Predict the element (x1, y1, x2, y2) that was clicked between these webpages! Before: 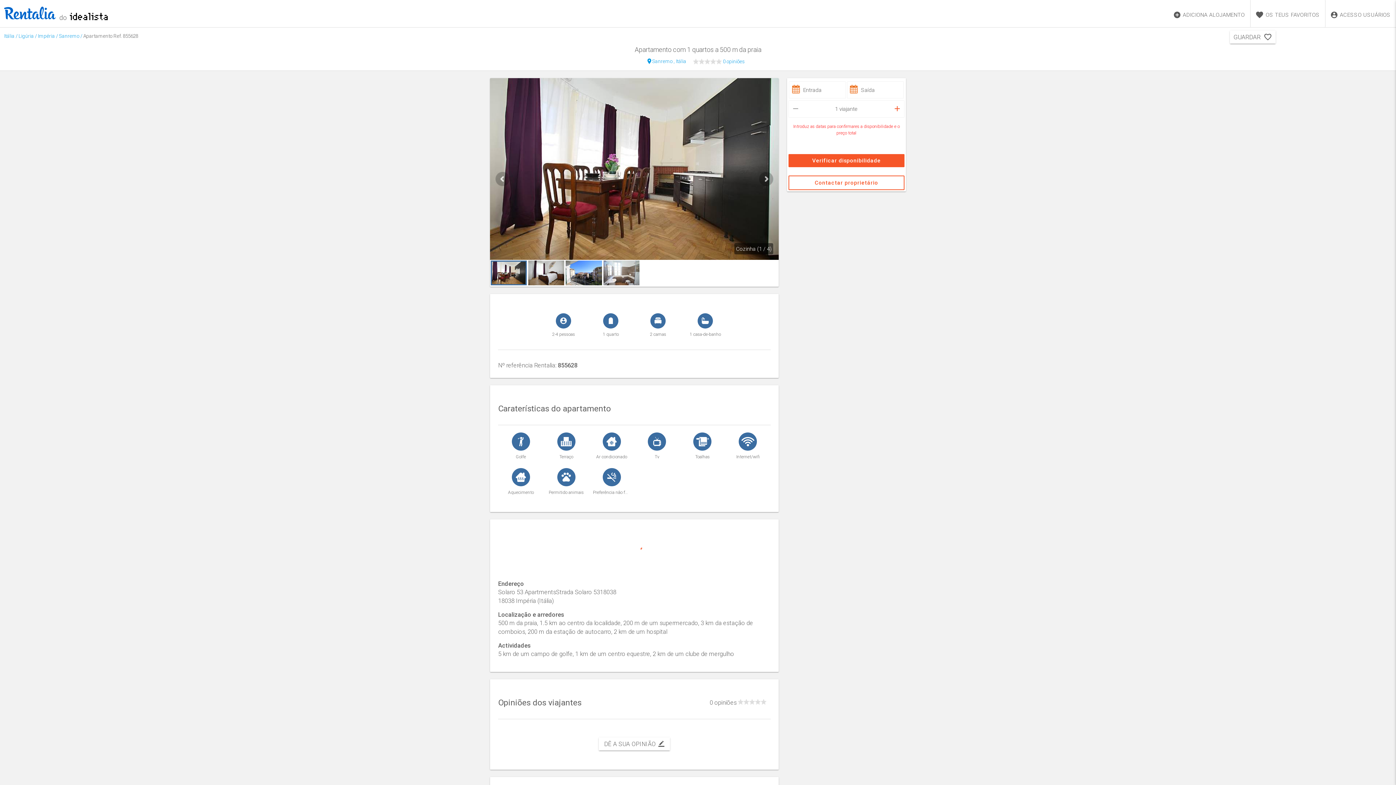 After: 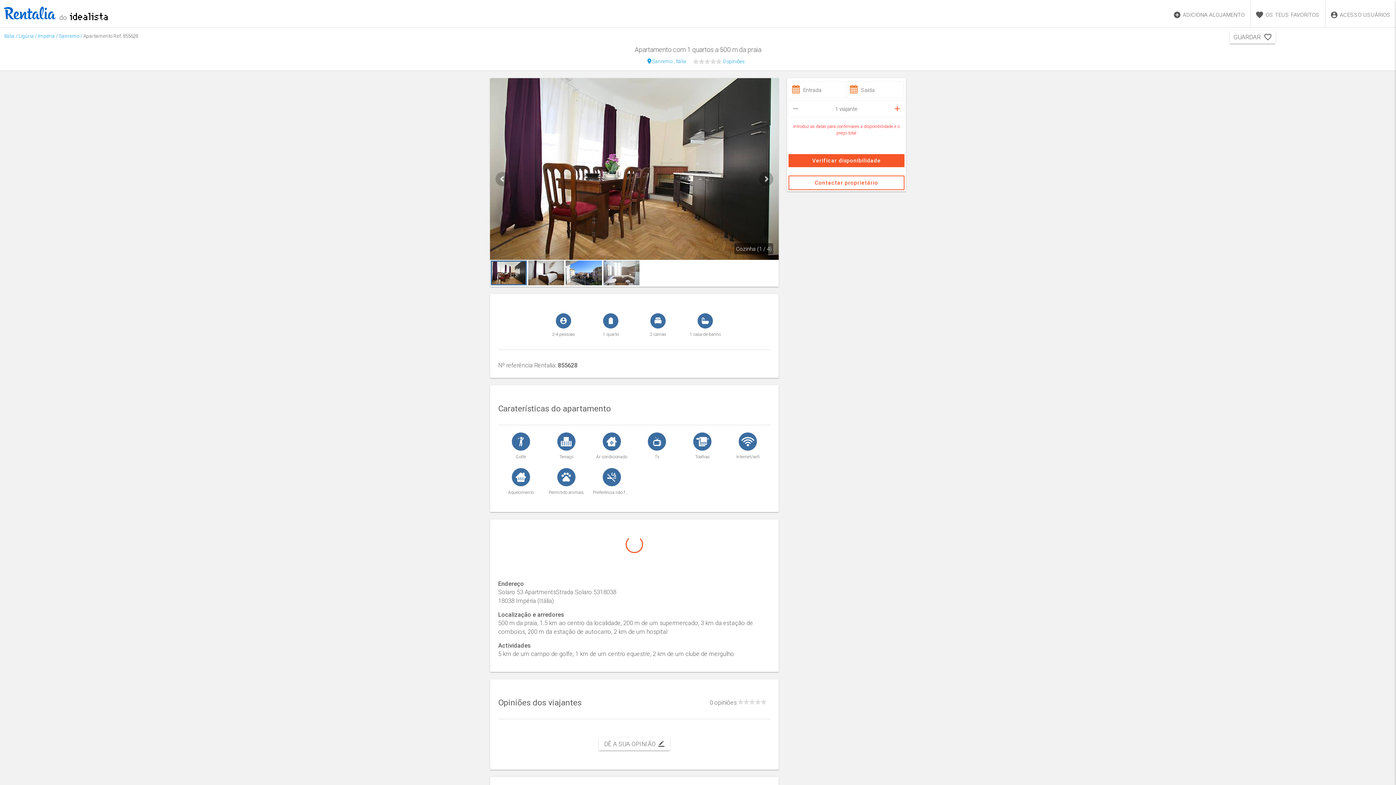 Action: bbox: (69, 13, 107, 21)